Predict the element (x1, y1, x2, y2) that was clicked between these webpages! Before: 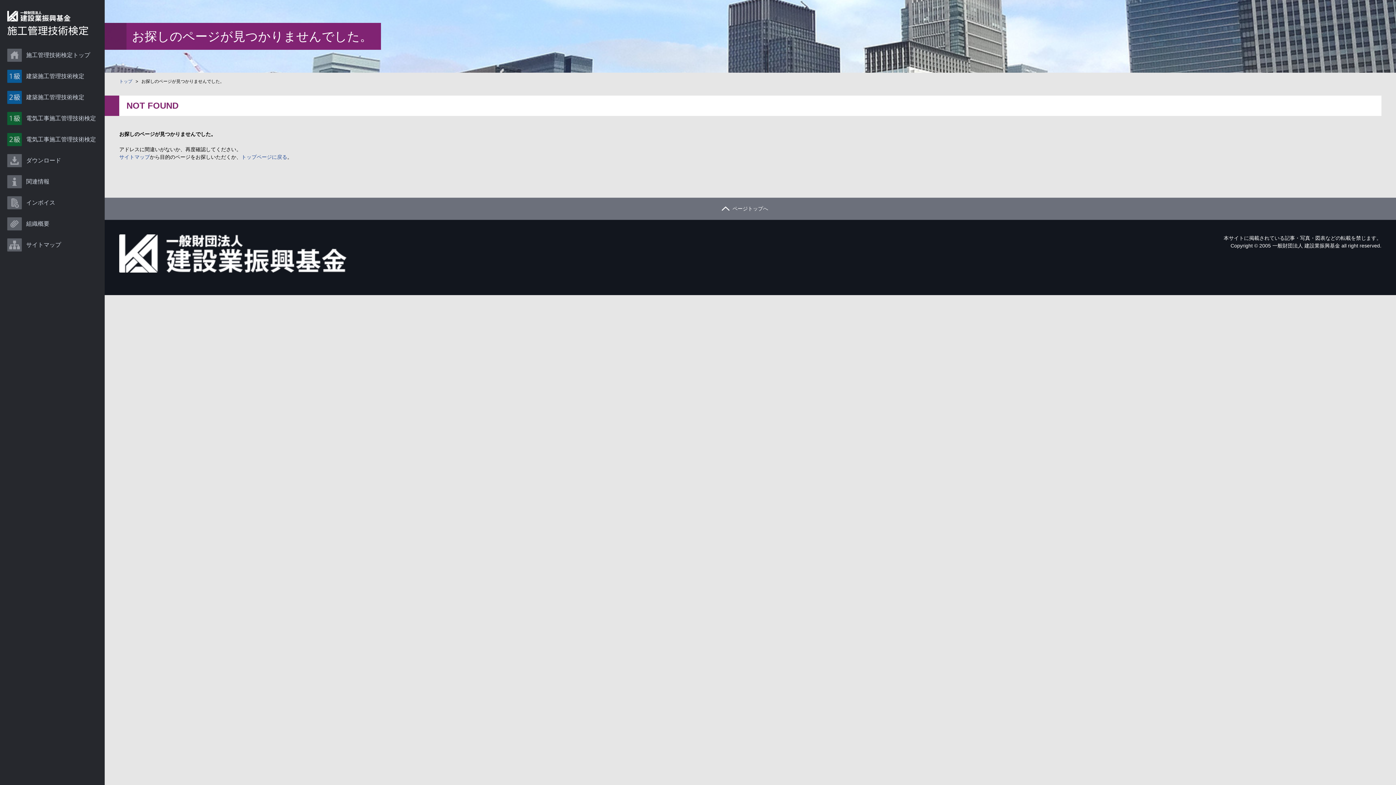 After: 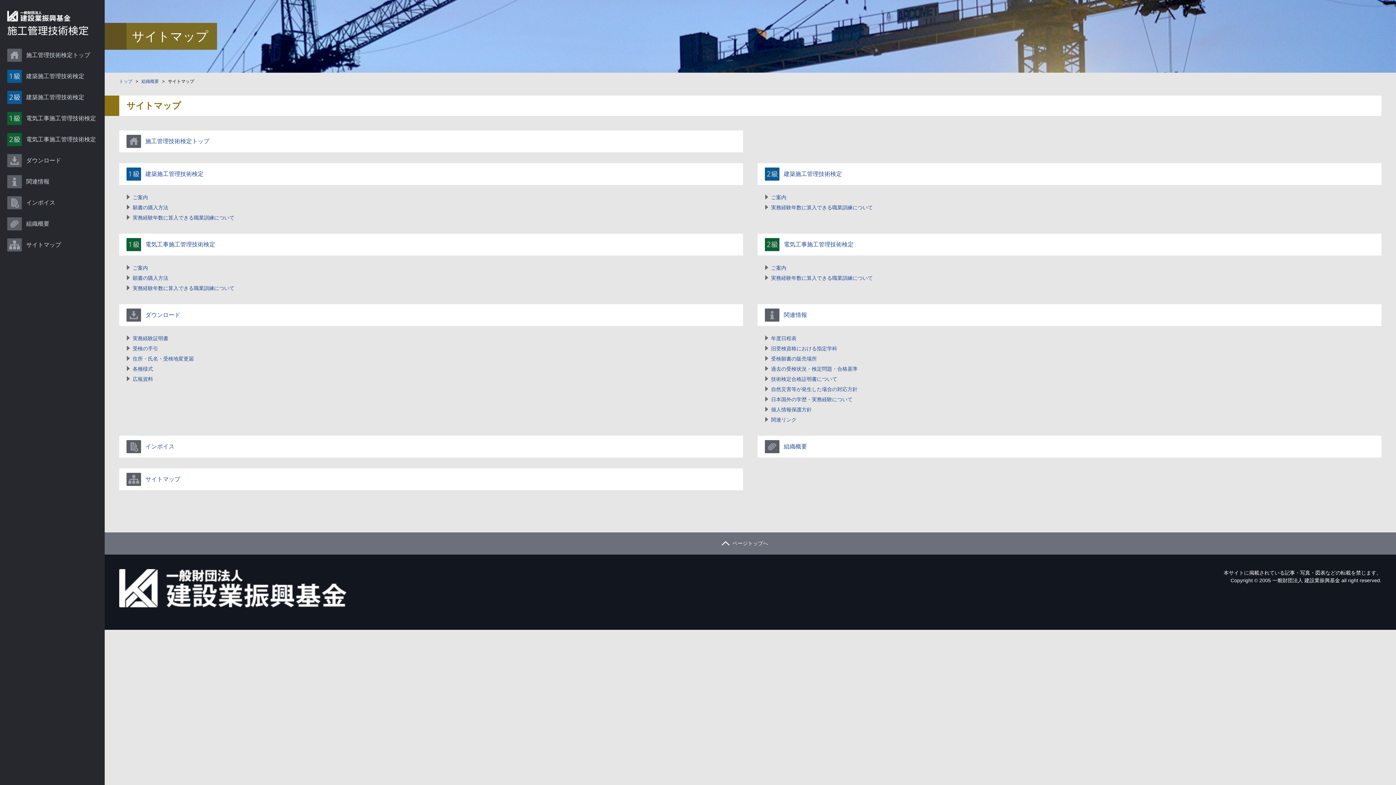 Action: bbox: (119, 154, 149, 160) label: サイトマップ